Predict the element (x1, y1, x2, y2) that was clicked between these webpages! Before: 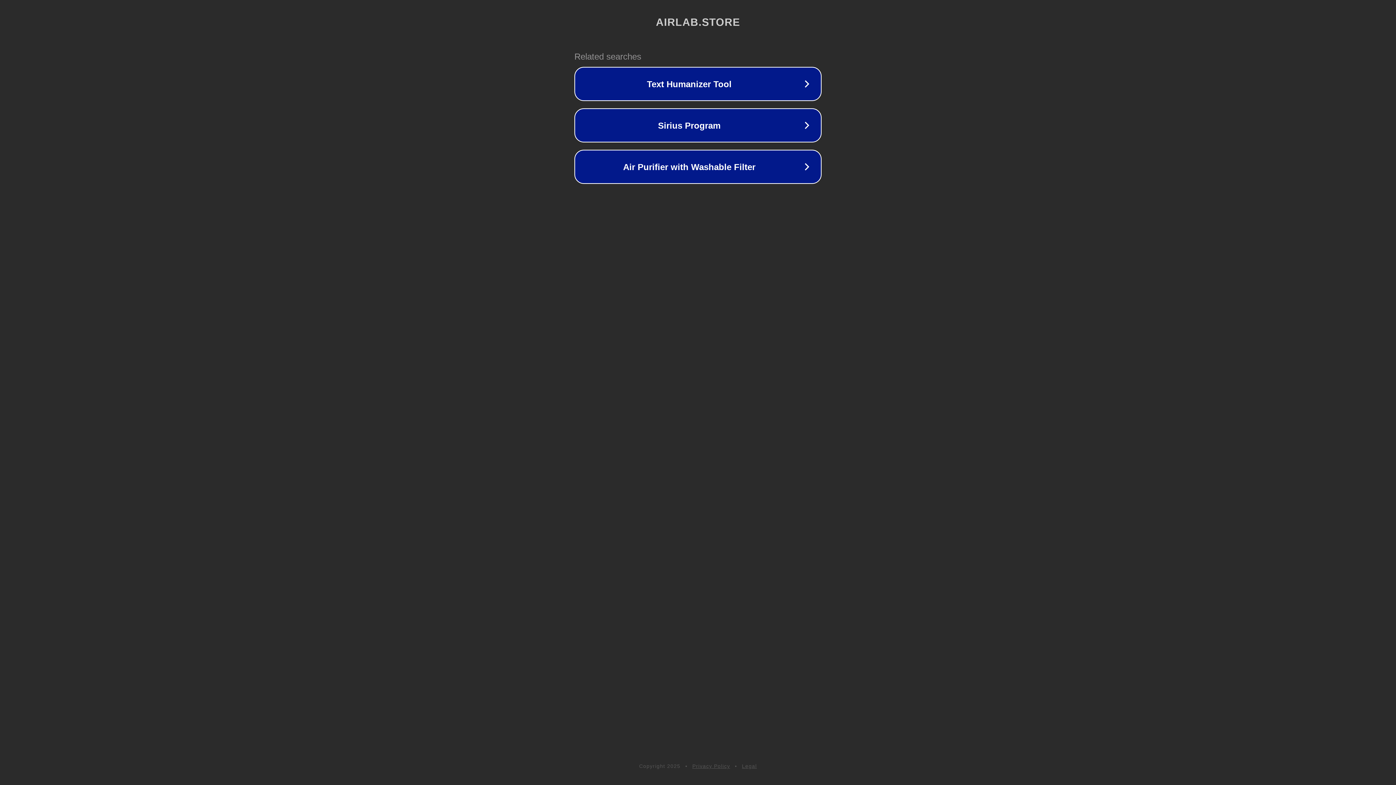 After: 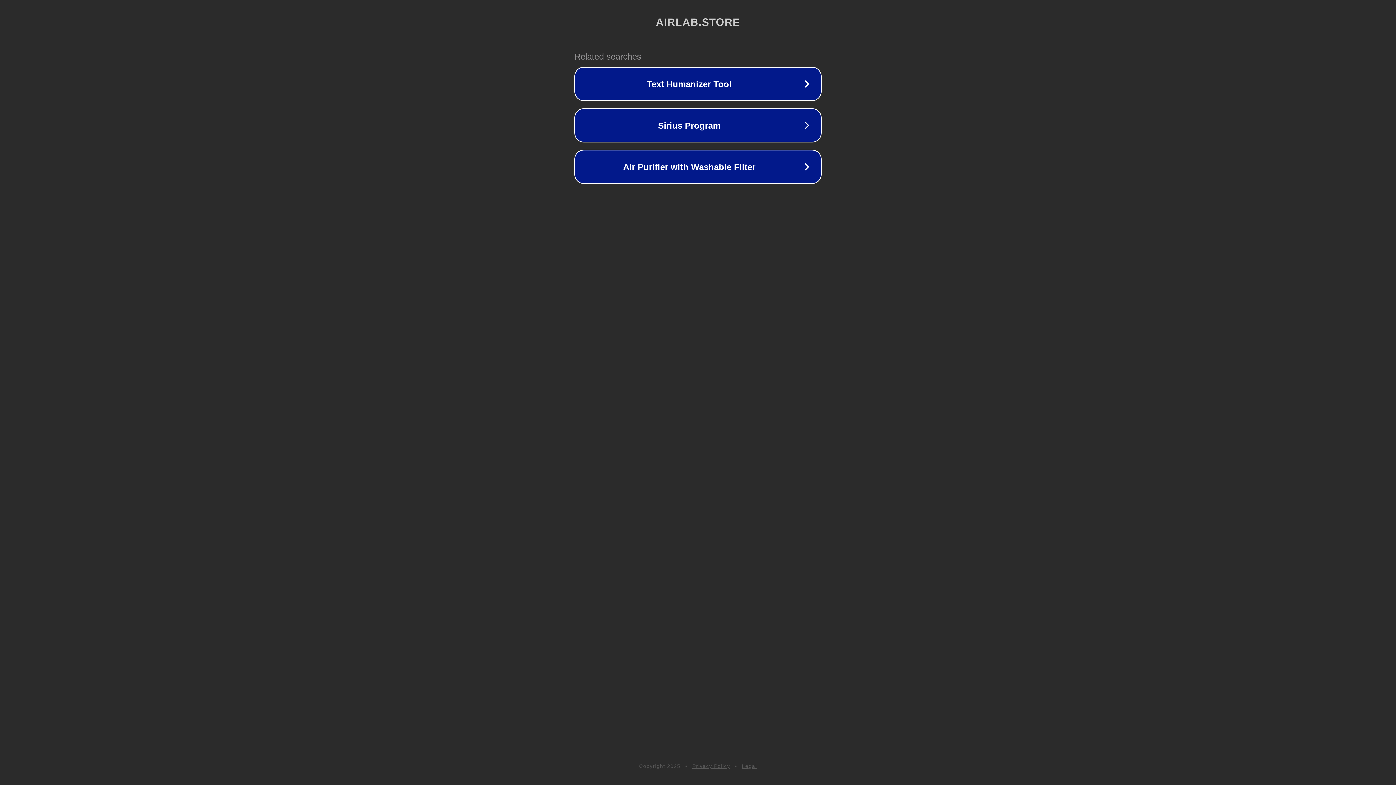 Action: label: Privacy Policy bbox: (692, 763, 730, 769)